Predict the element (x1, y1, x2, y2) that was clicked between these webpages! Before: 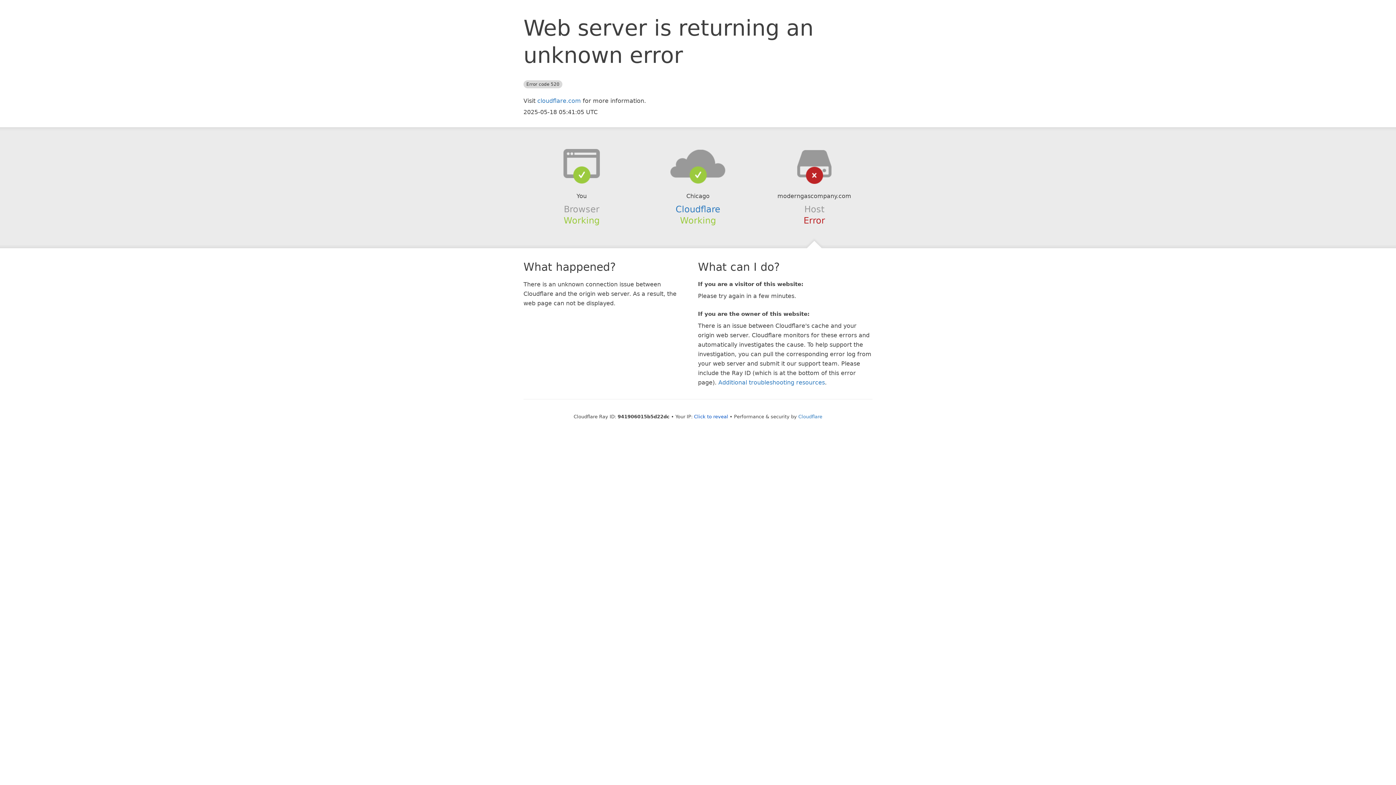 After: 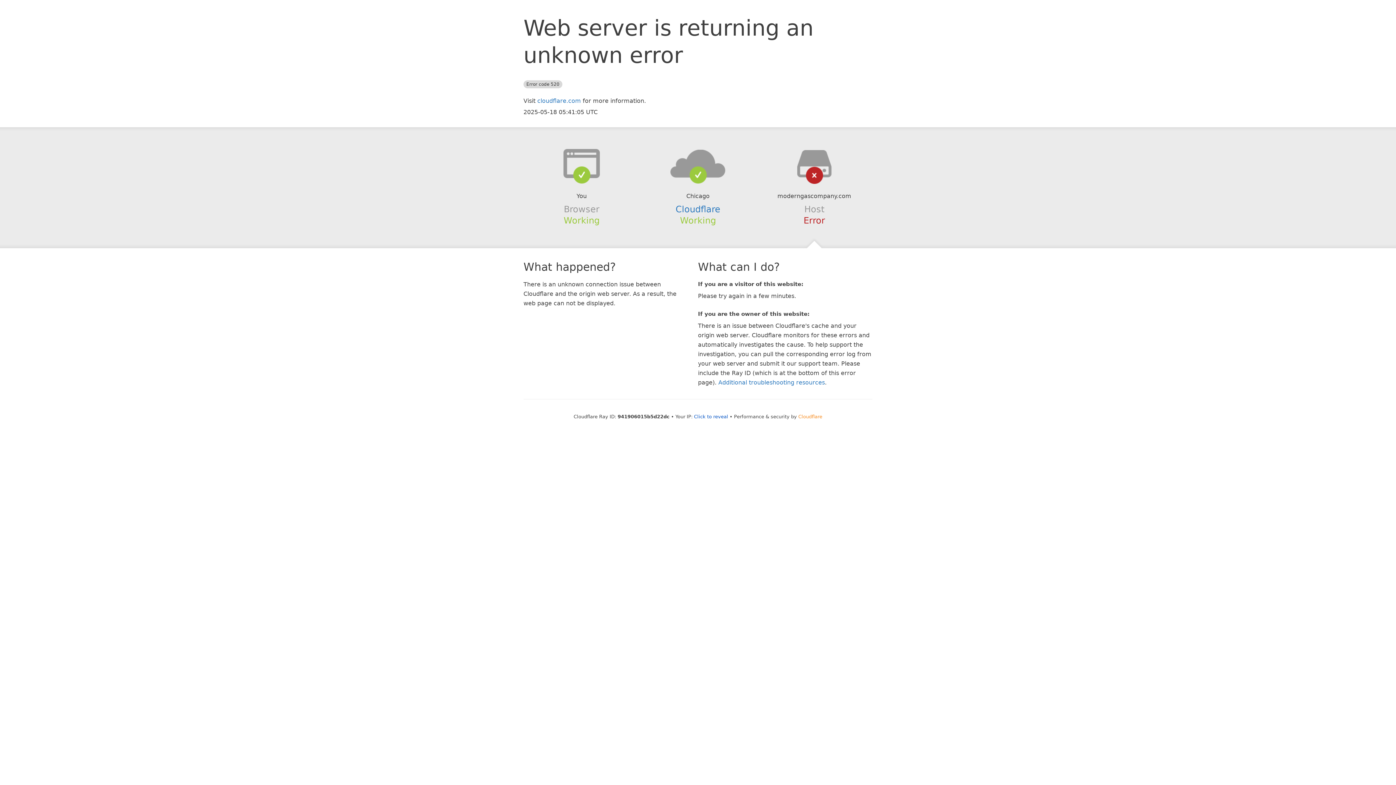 Action: label: Cloudflare bbox: (798, 414, 822, 419)